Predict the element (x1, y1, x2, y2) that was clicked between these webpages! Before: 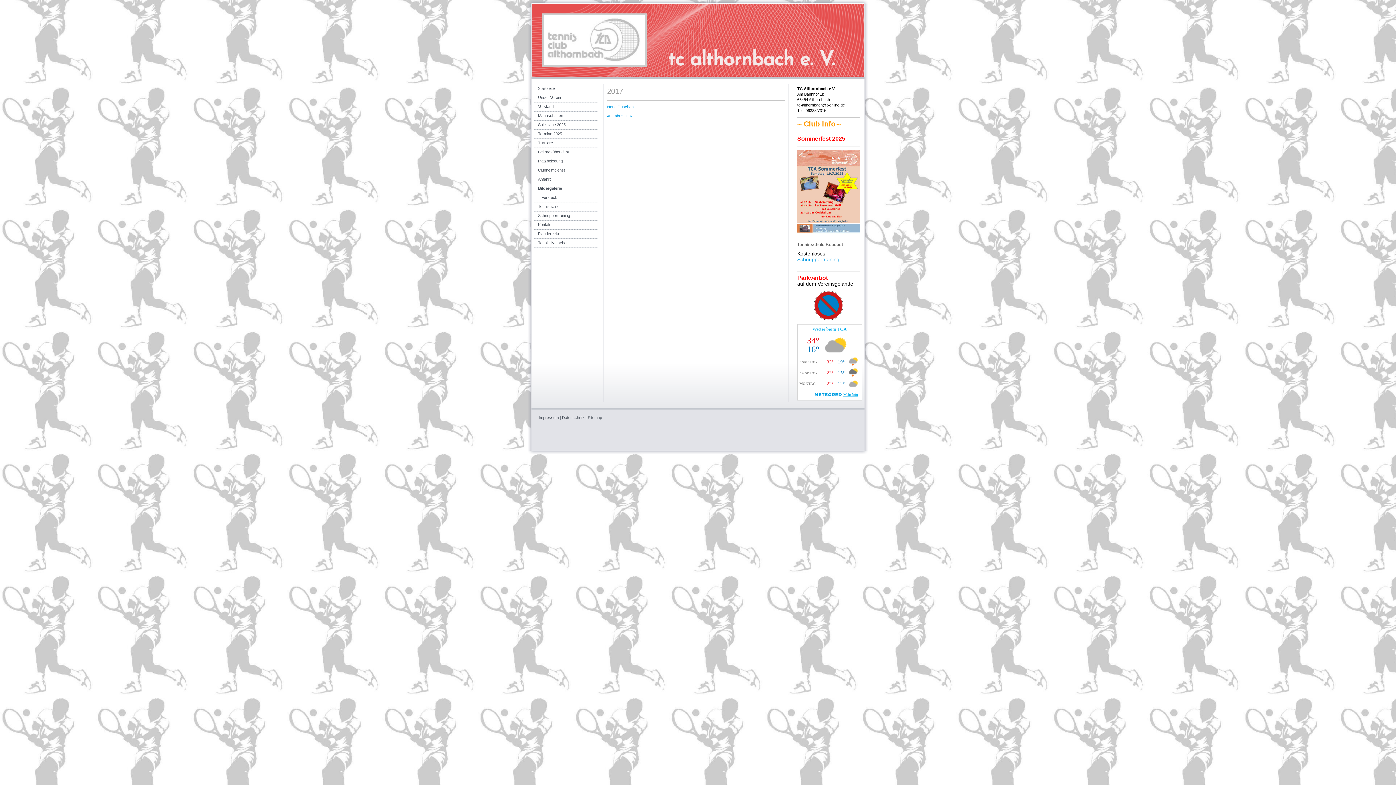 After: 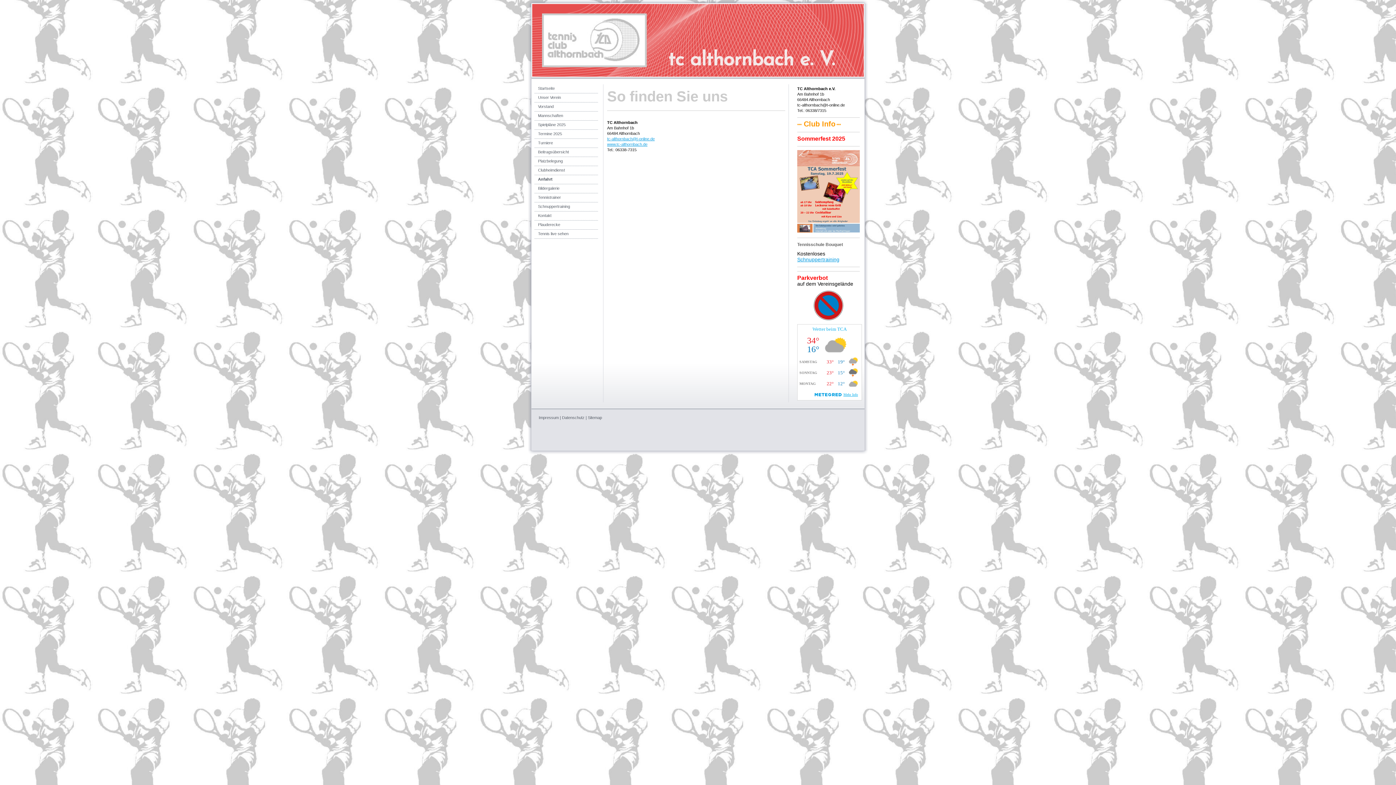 Action: bbox: (534, 175, 598, 184) label: Anfahrt